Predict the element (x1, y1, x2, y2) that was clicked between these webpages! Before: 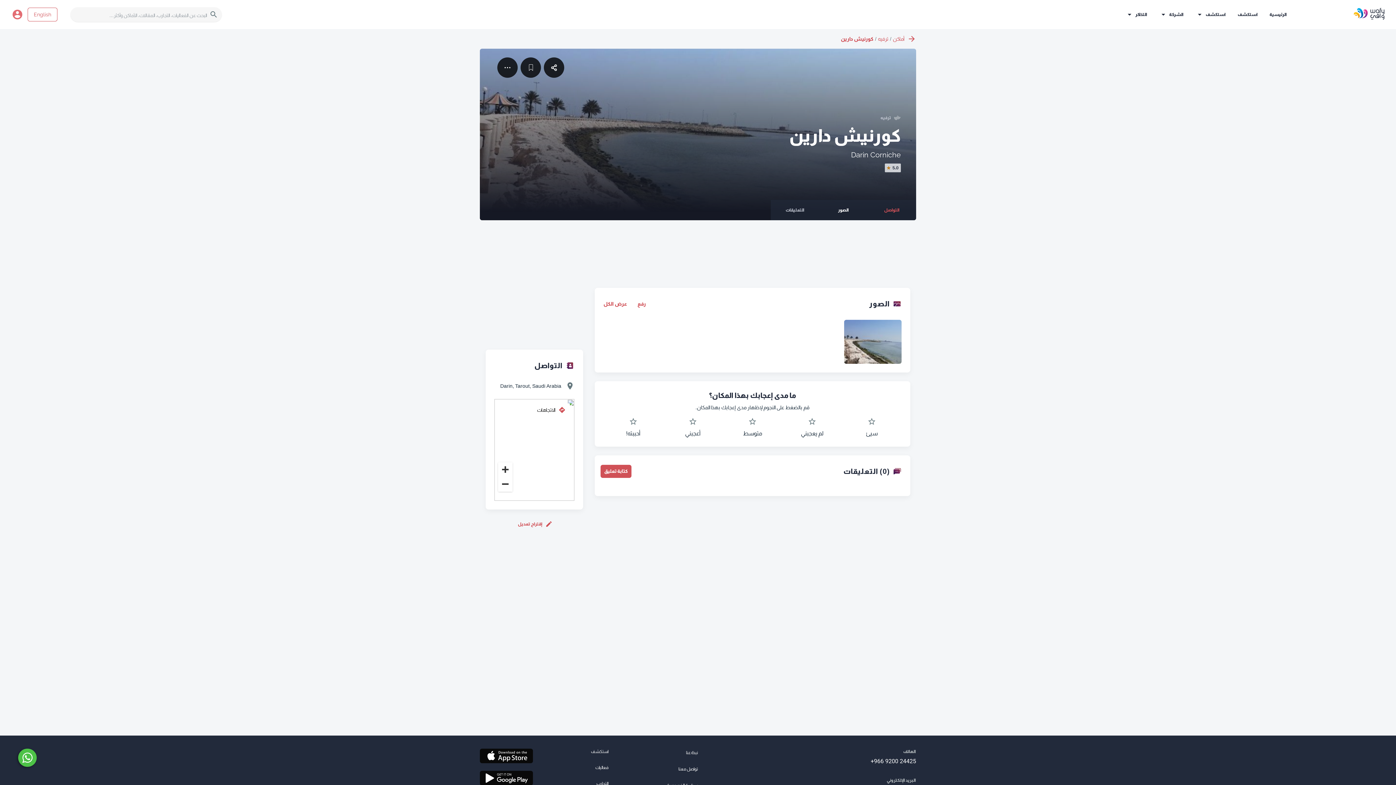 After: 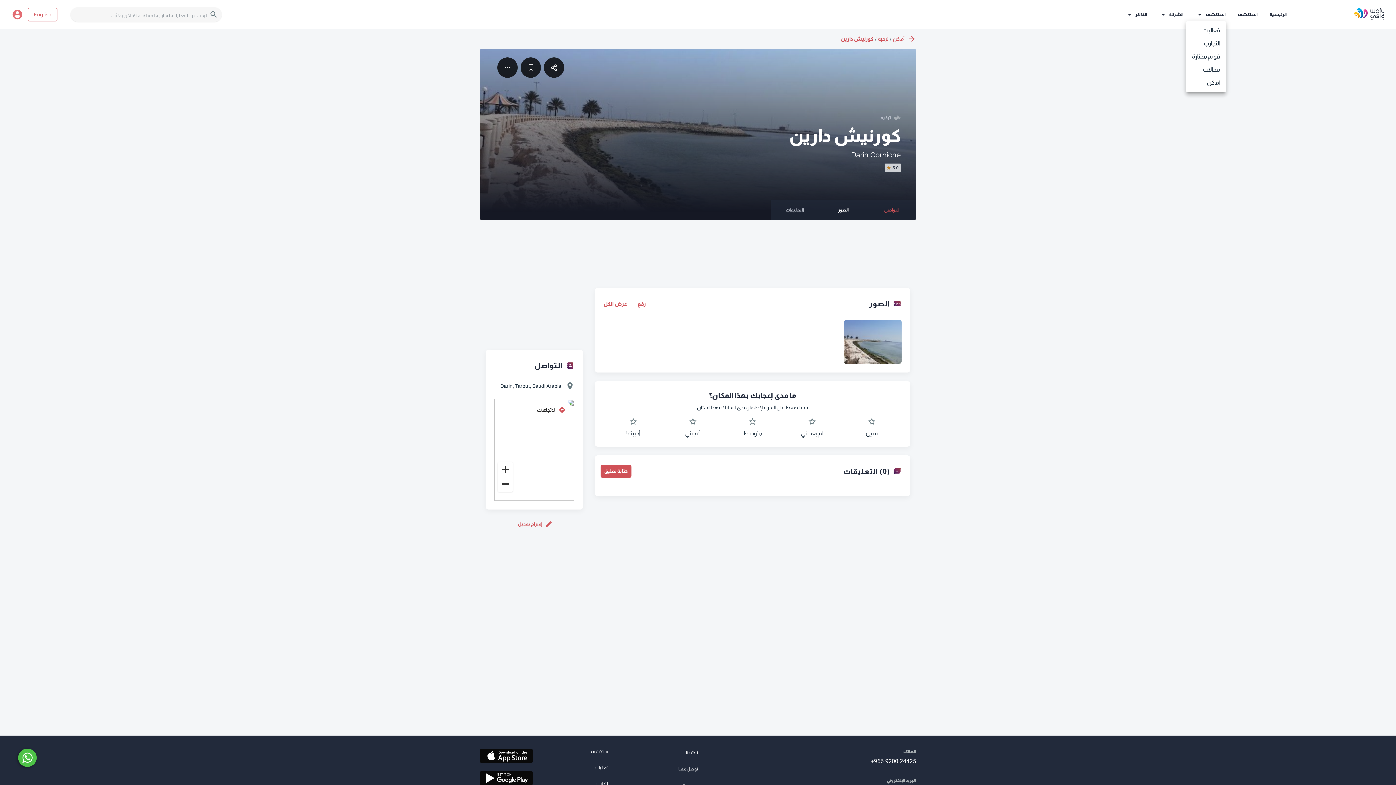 Action: bbox: (1195, 10, 1226, 21) label: استكشف